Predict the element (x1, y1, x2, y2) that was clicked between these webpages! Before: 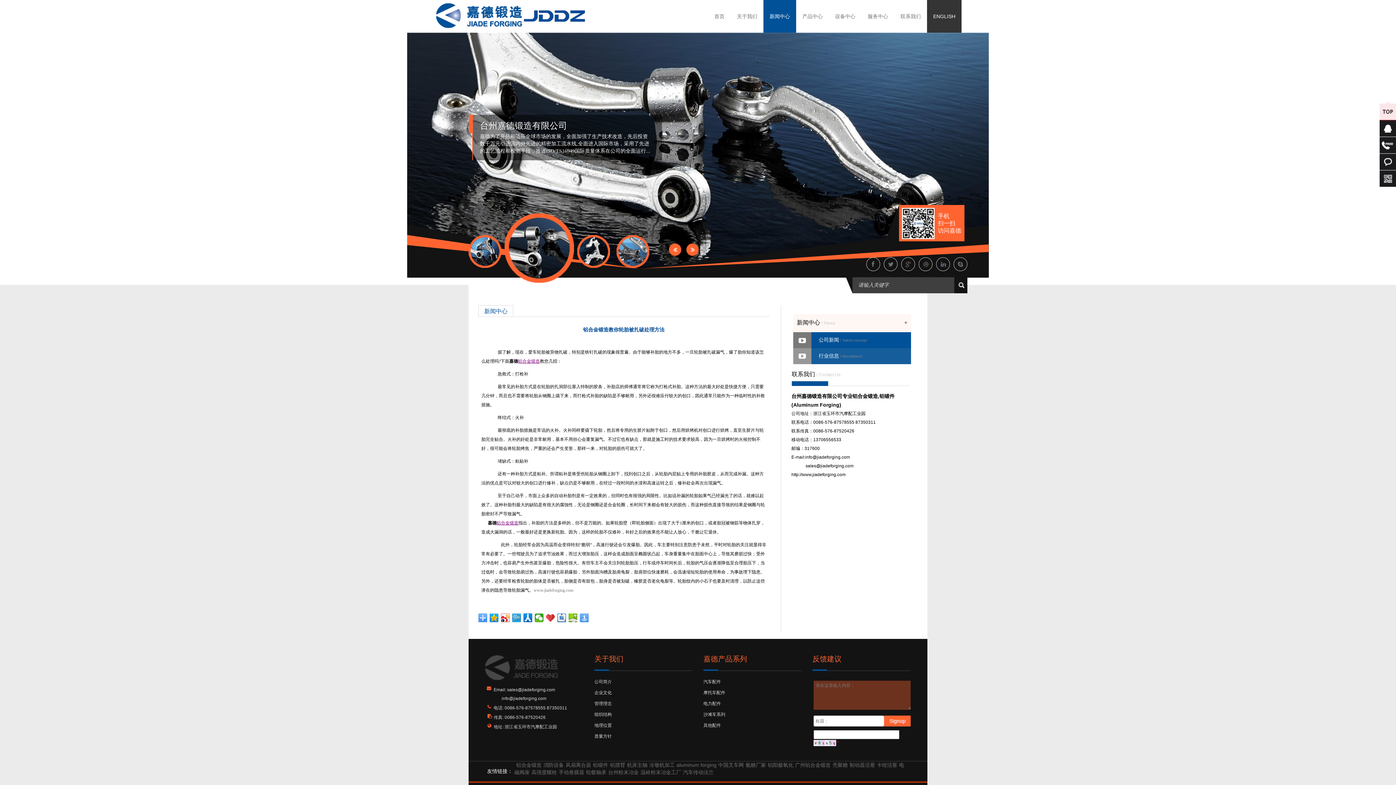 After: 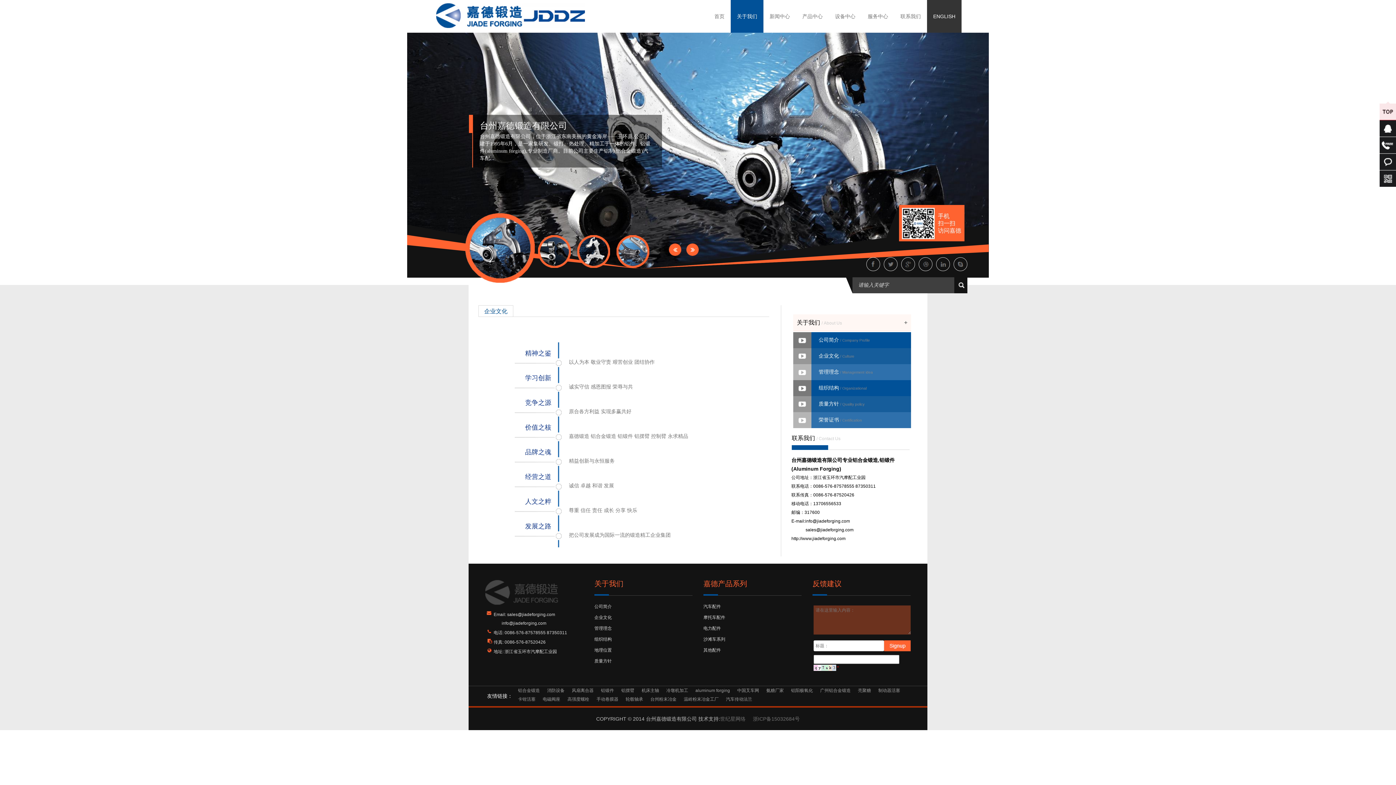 Action: bbox: (594, 690, 612, 695) label: 企业文化